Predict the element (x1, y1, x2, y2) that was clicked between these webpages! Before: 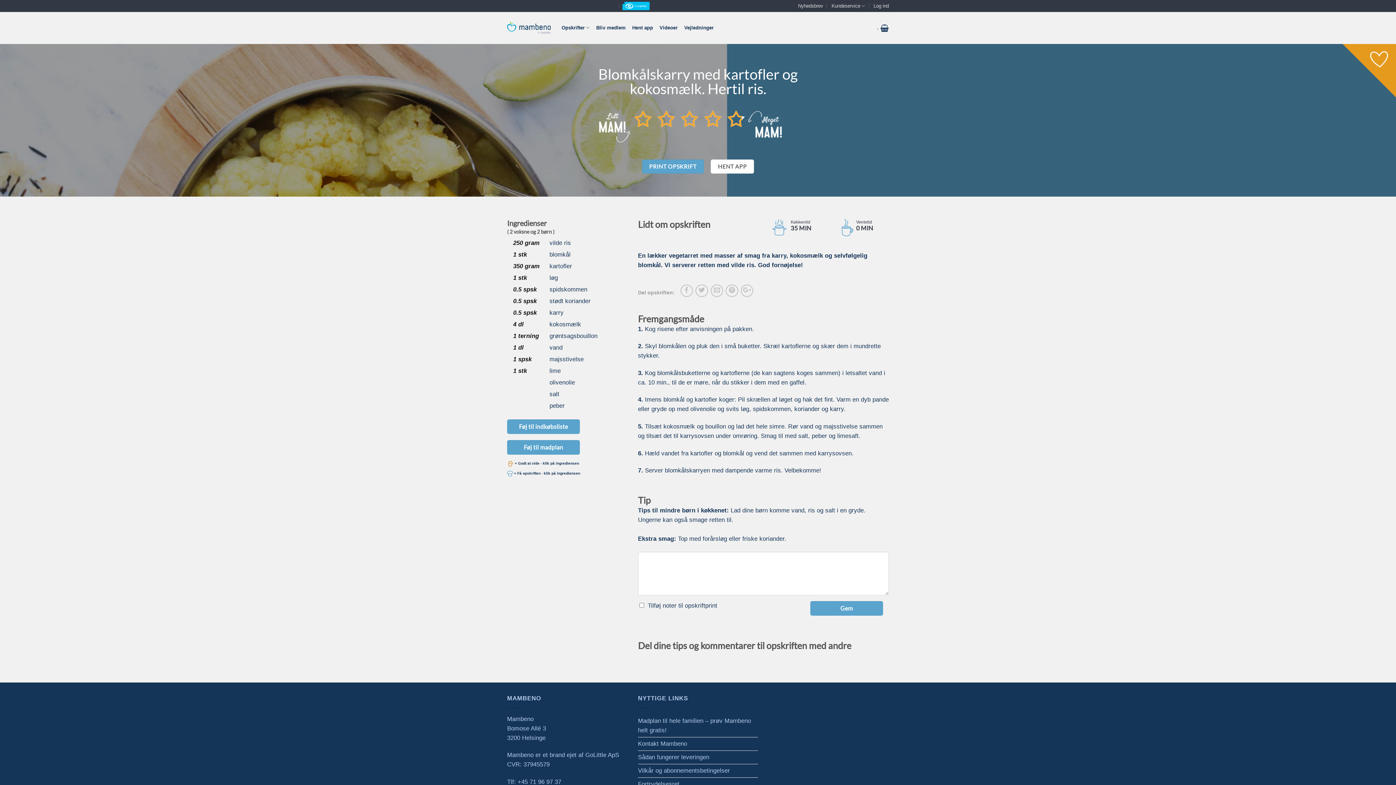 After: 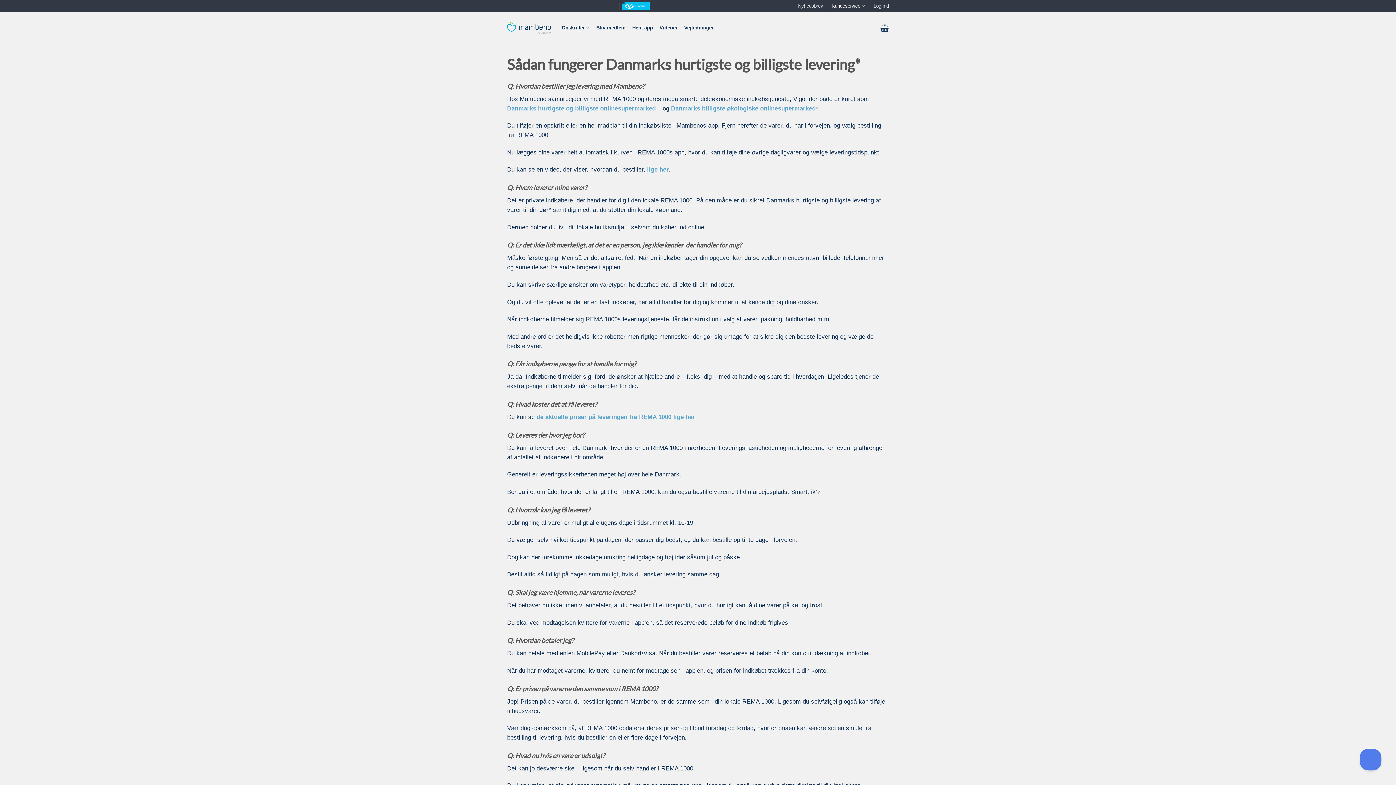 Action: label: Sådan fungerer leveringen bbox: (638, 751, 709, 764)